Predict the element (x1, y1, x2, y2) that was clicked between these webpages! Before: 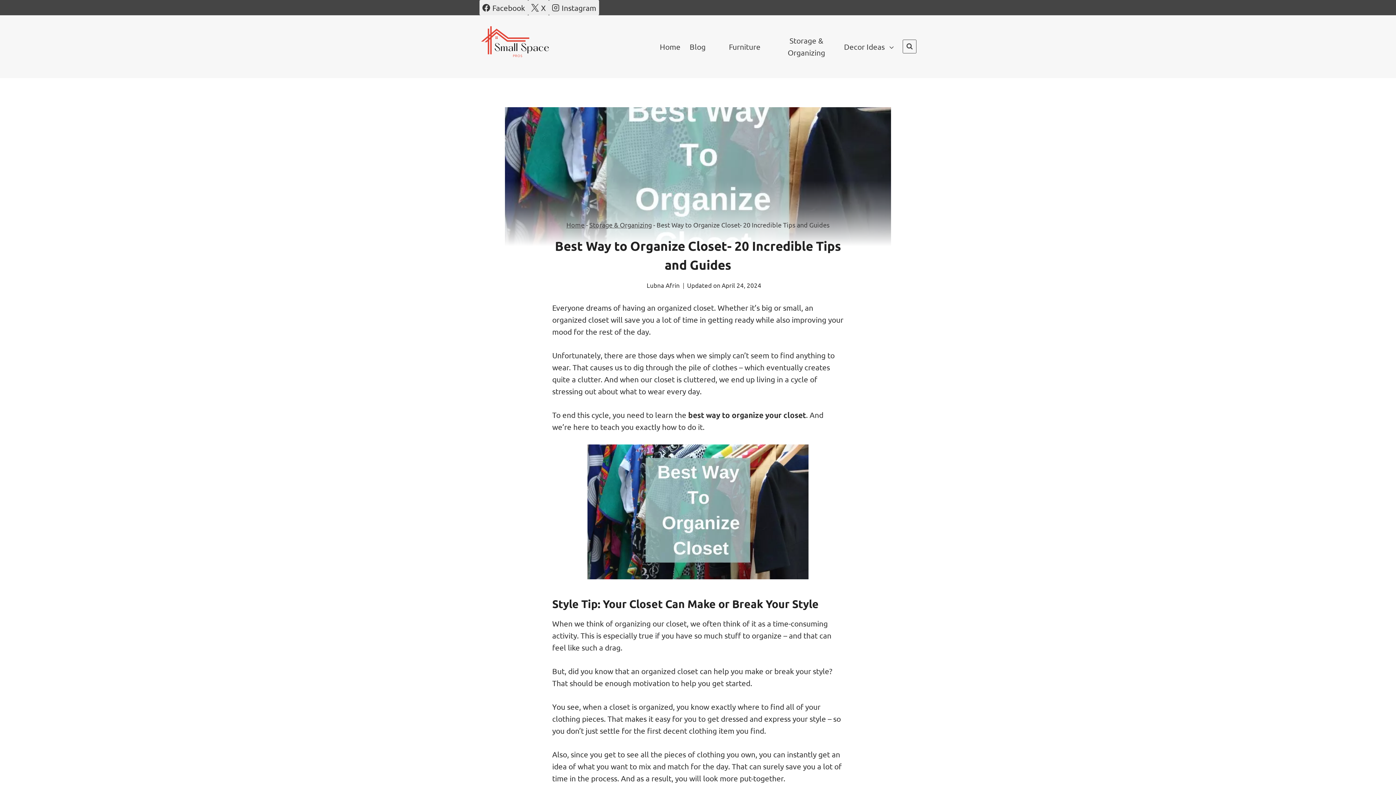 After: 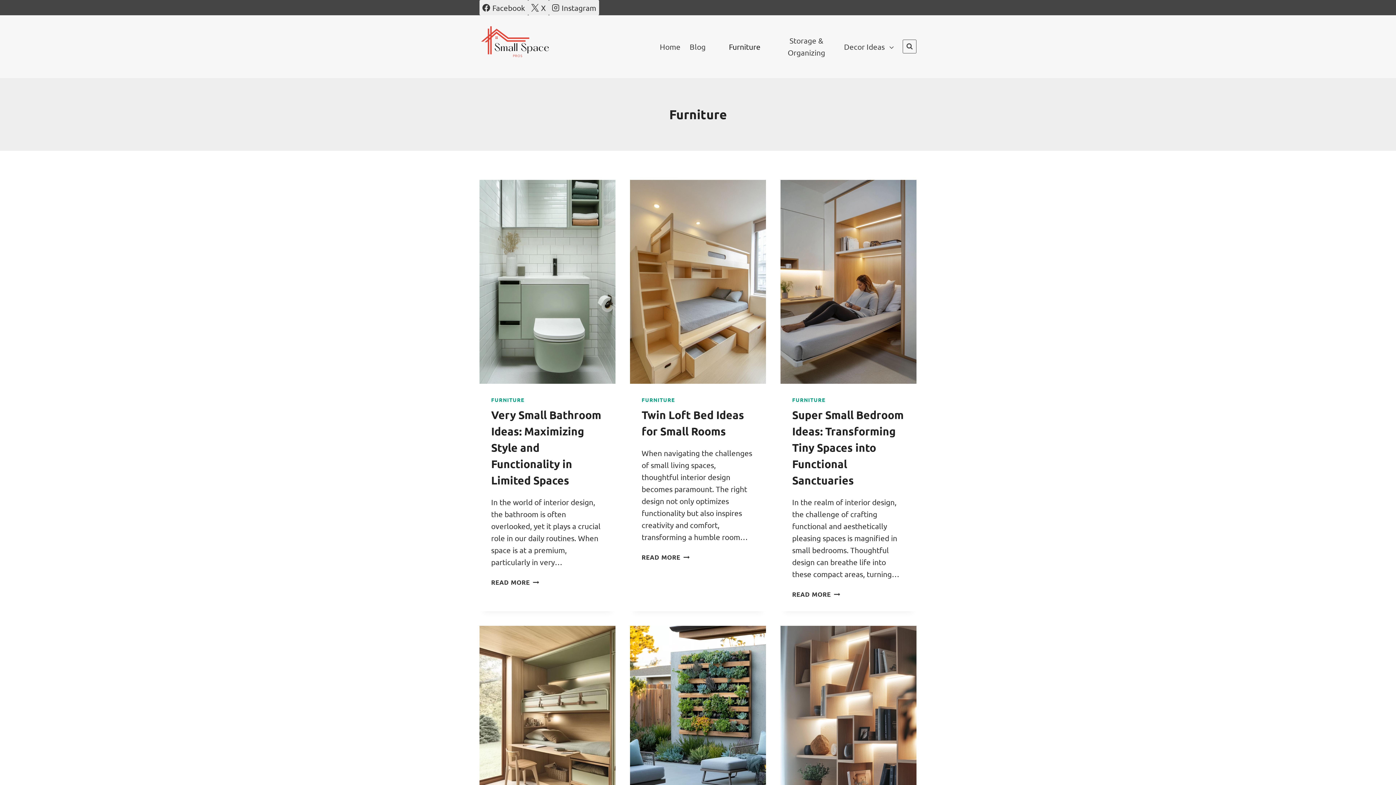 Action: label: Furniture bbox: (714, 36, 775, 57)